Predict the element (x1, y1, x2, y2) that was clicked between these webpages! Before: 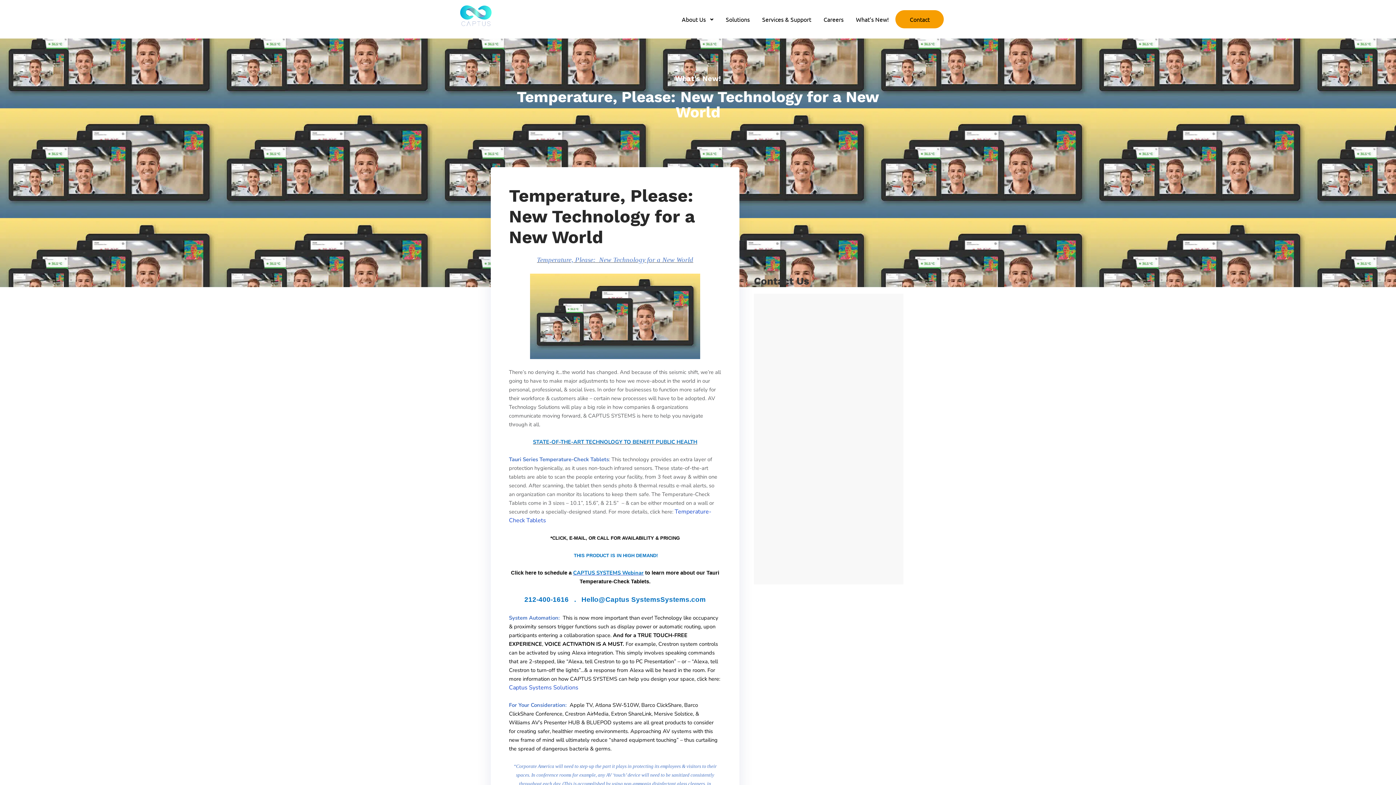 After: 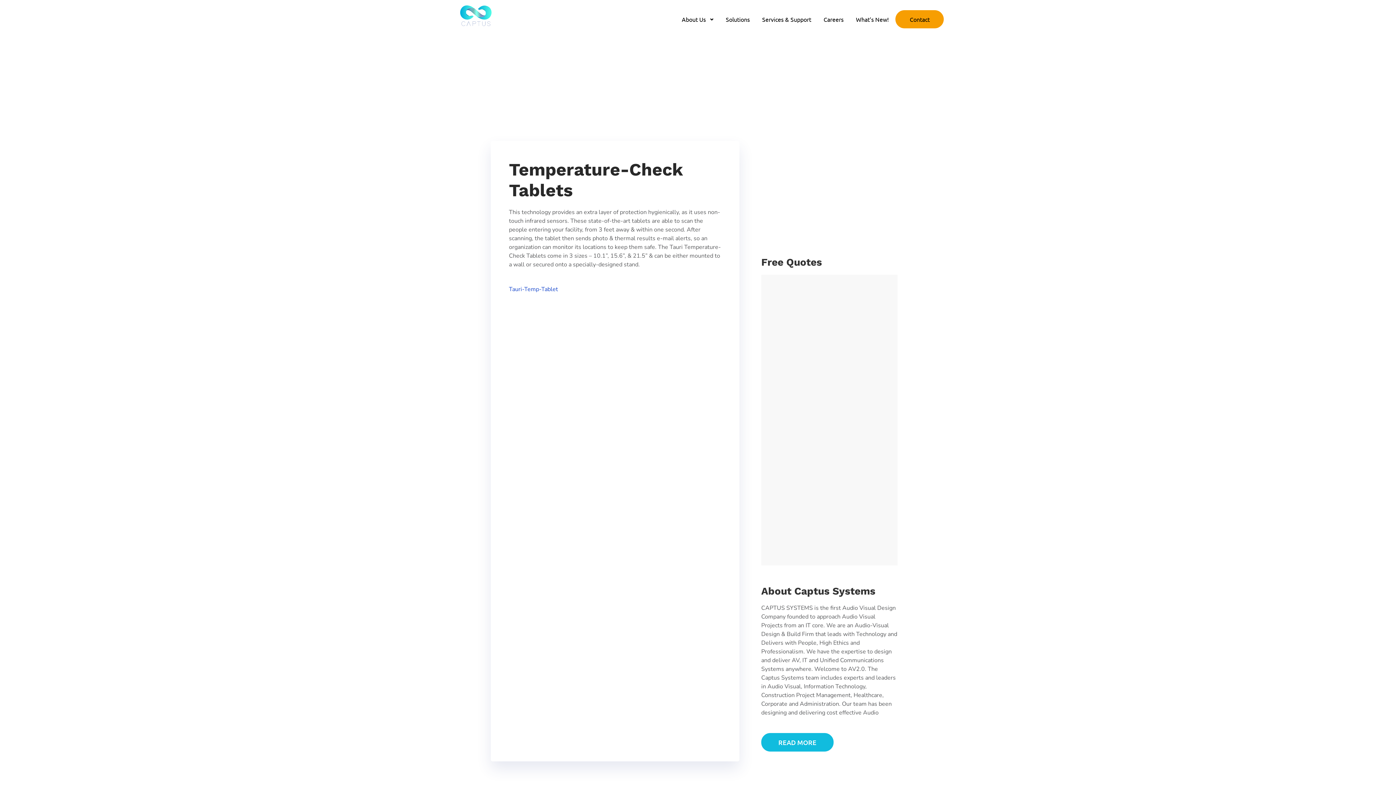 Action: label: CAPTUS SYSTEMS Webinar bbox: (573, 570, 643, 576)